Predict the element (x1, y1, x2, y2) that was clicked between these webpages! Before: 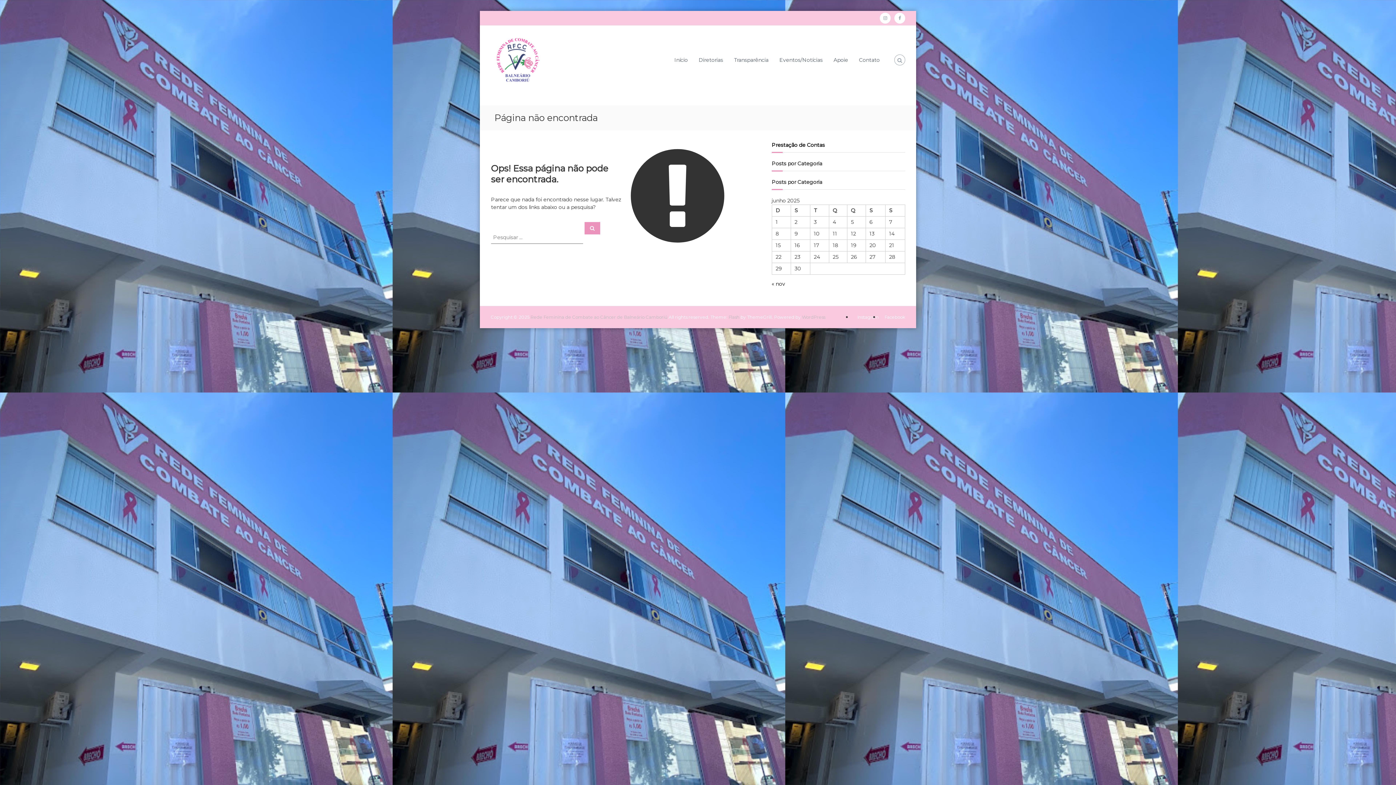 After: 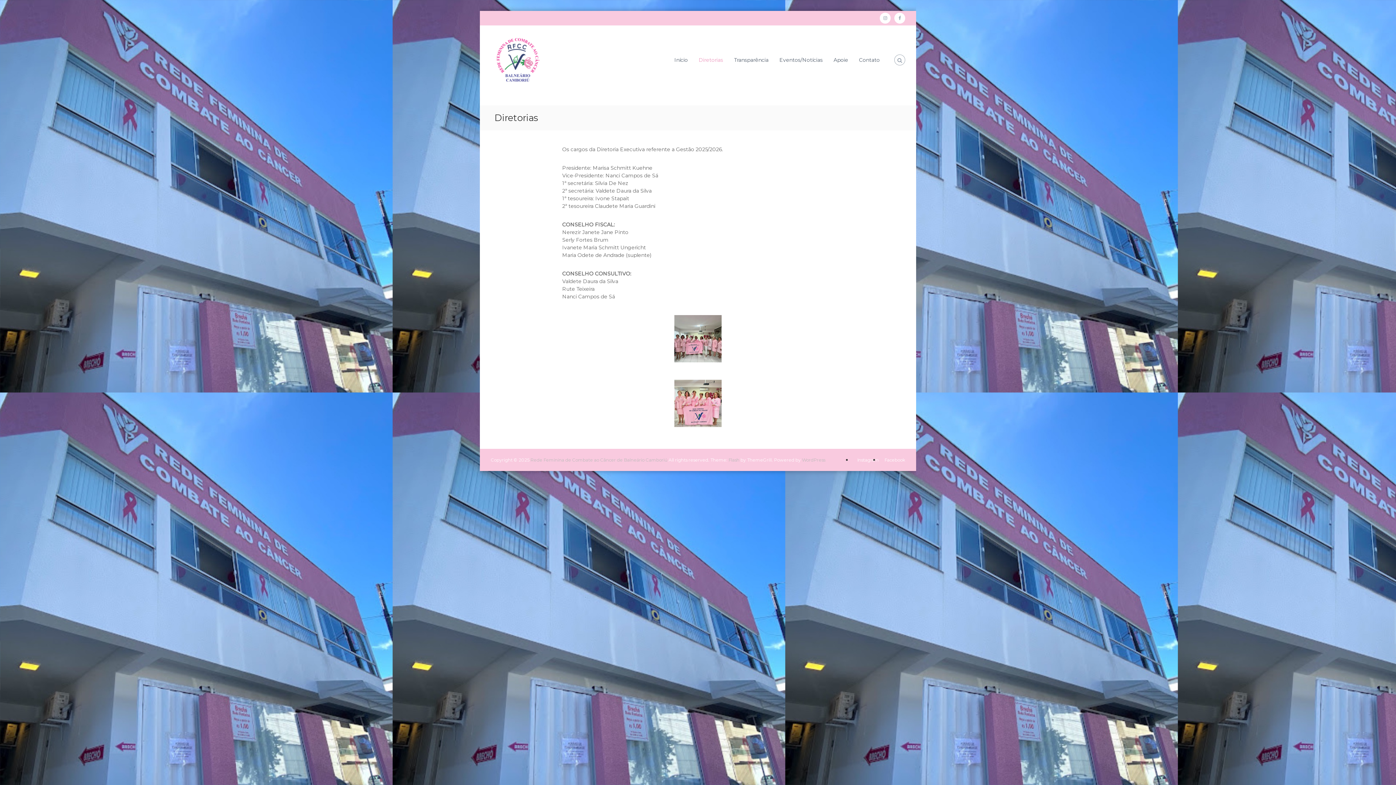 Action: label: Diretorias bbox: (698, 56, 723, 63)